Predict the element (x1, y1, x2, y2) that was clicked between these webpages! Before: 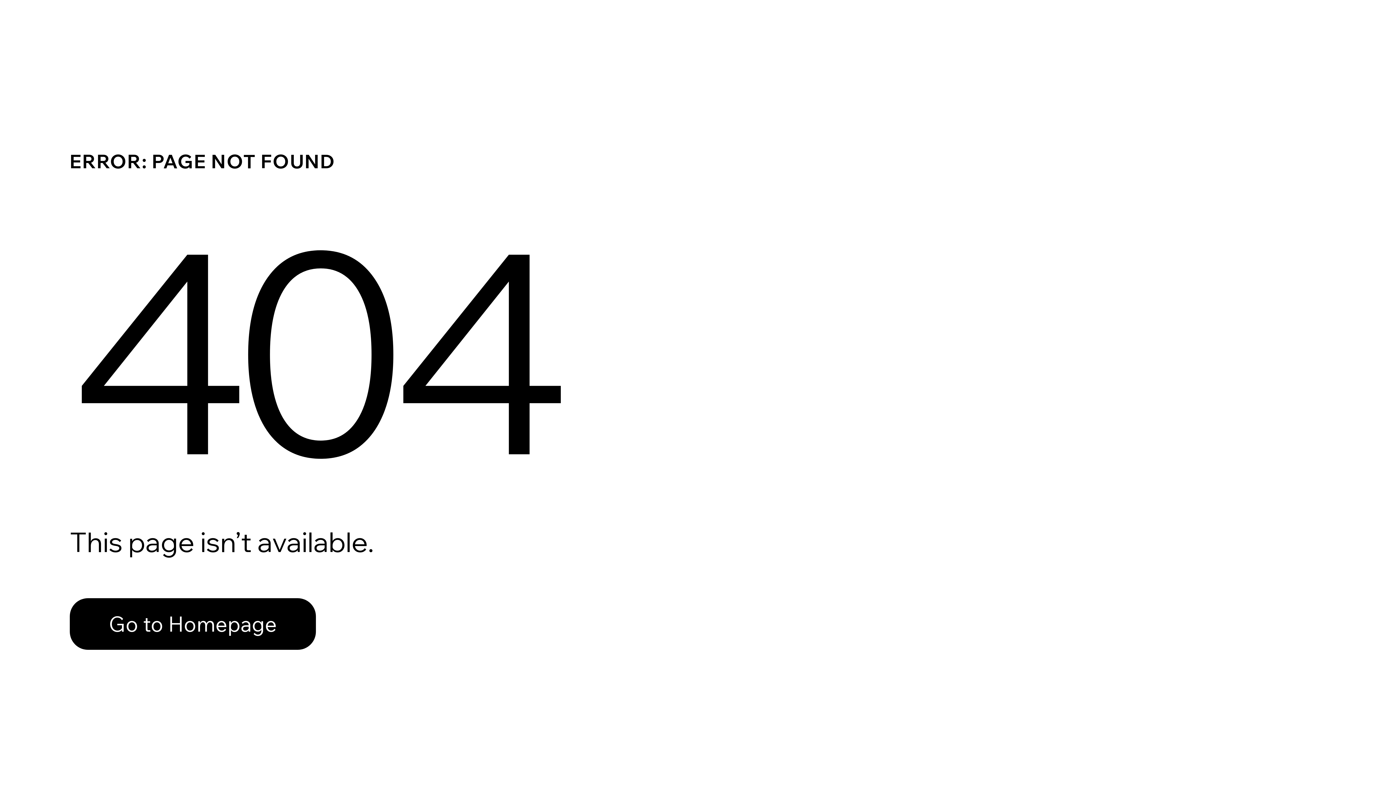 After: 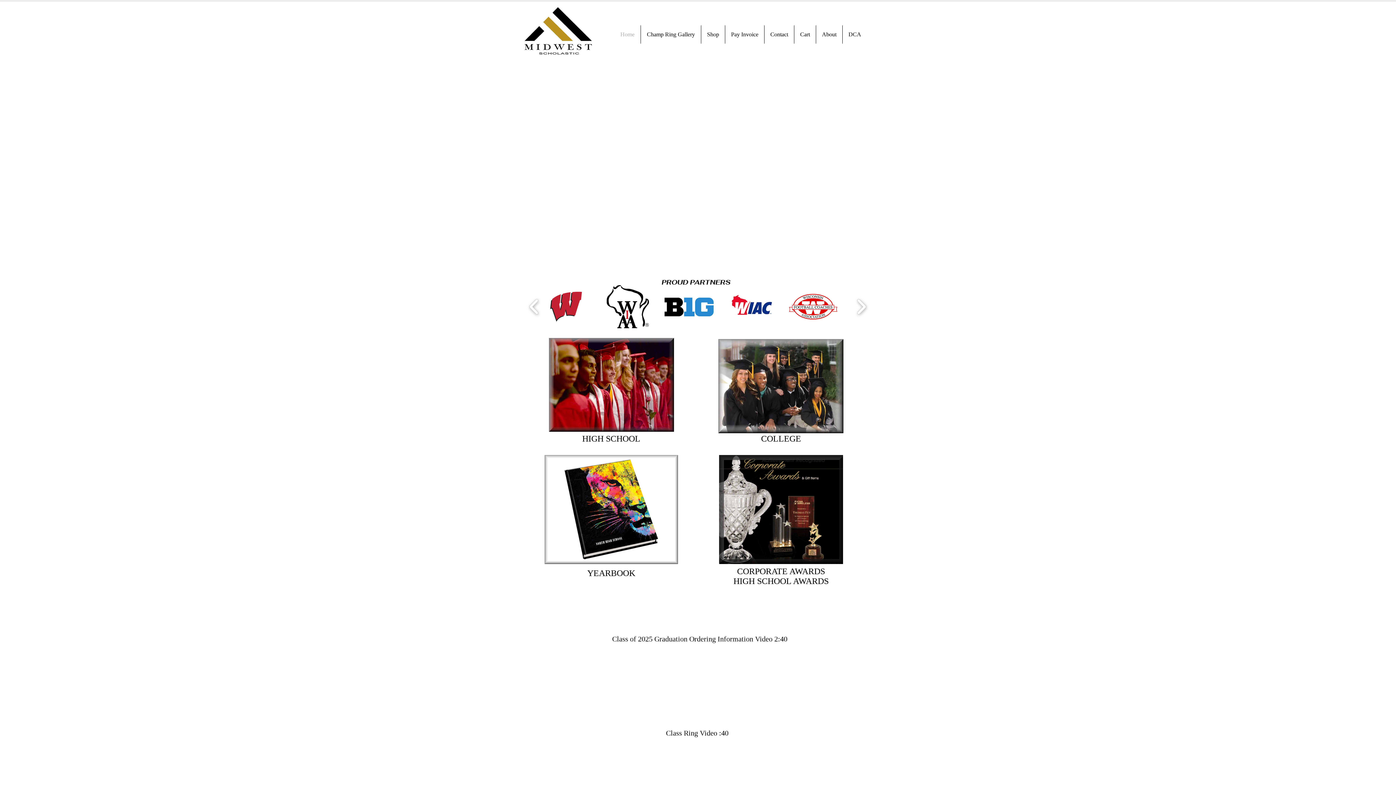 Action: label: Go to Homepage bbox: (69, 582, 768, 659)